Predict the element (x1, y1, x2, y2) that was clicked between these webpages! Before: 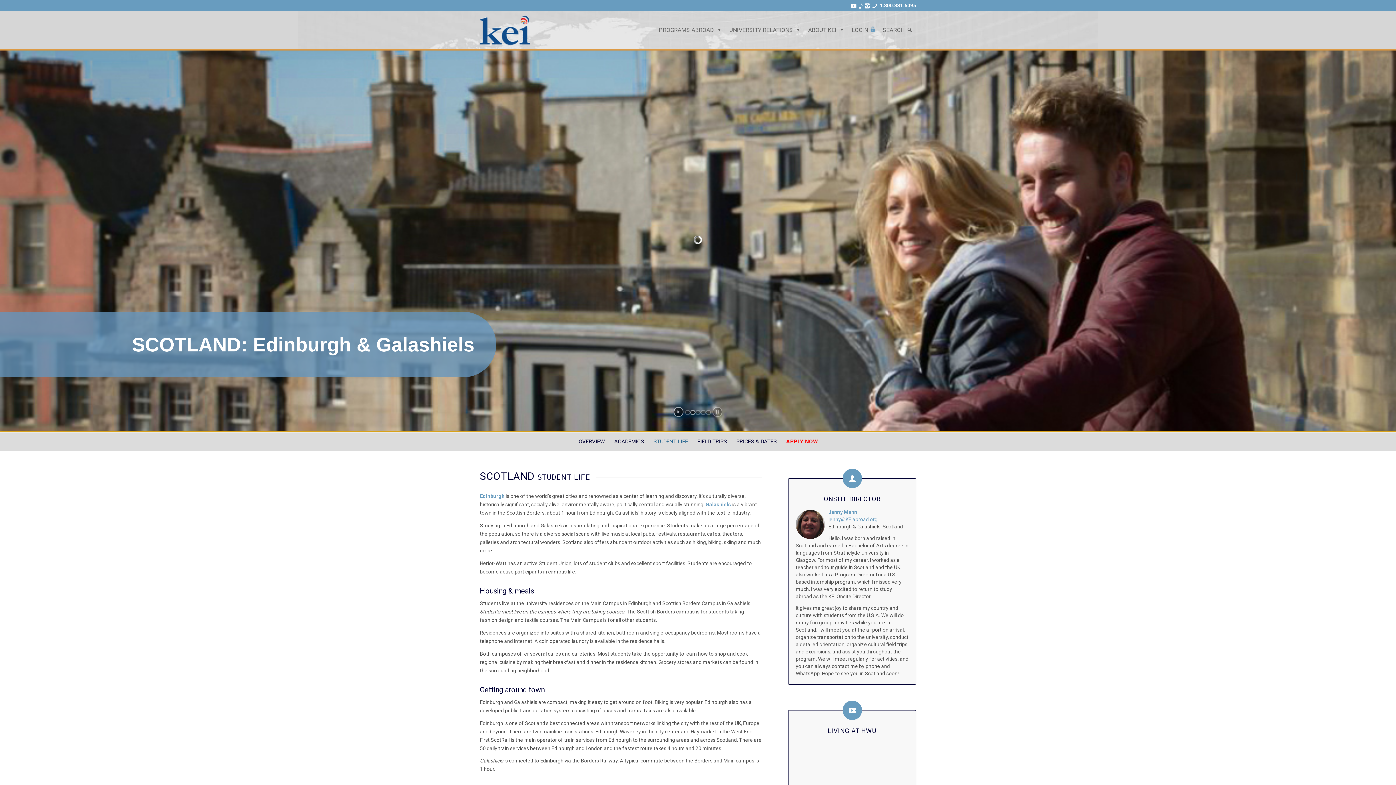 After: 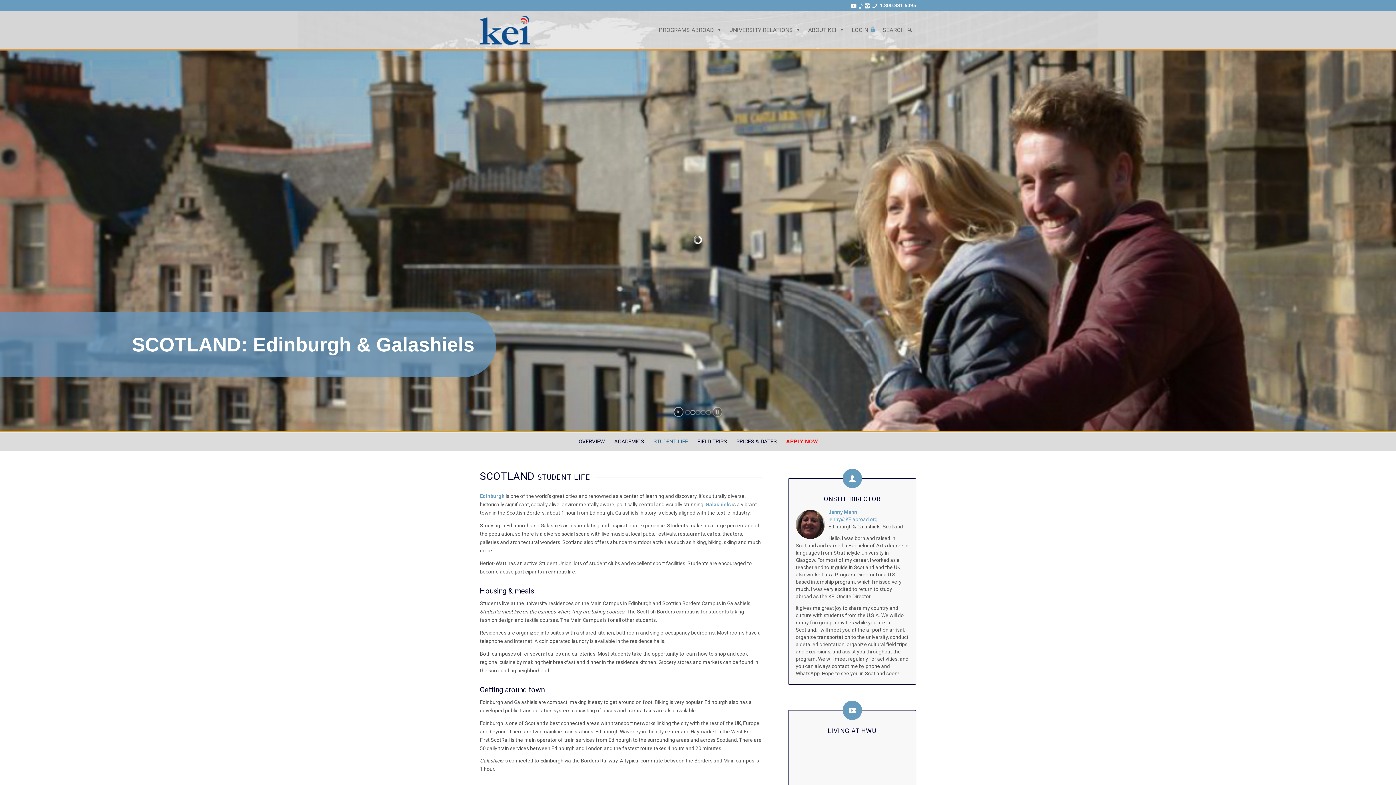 Action: label: STUDENT LIFE bbox: (648, 438, 691, 445)